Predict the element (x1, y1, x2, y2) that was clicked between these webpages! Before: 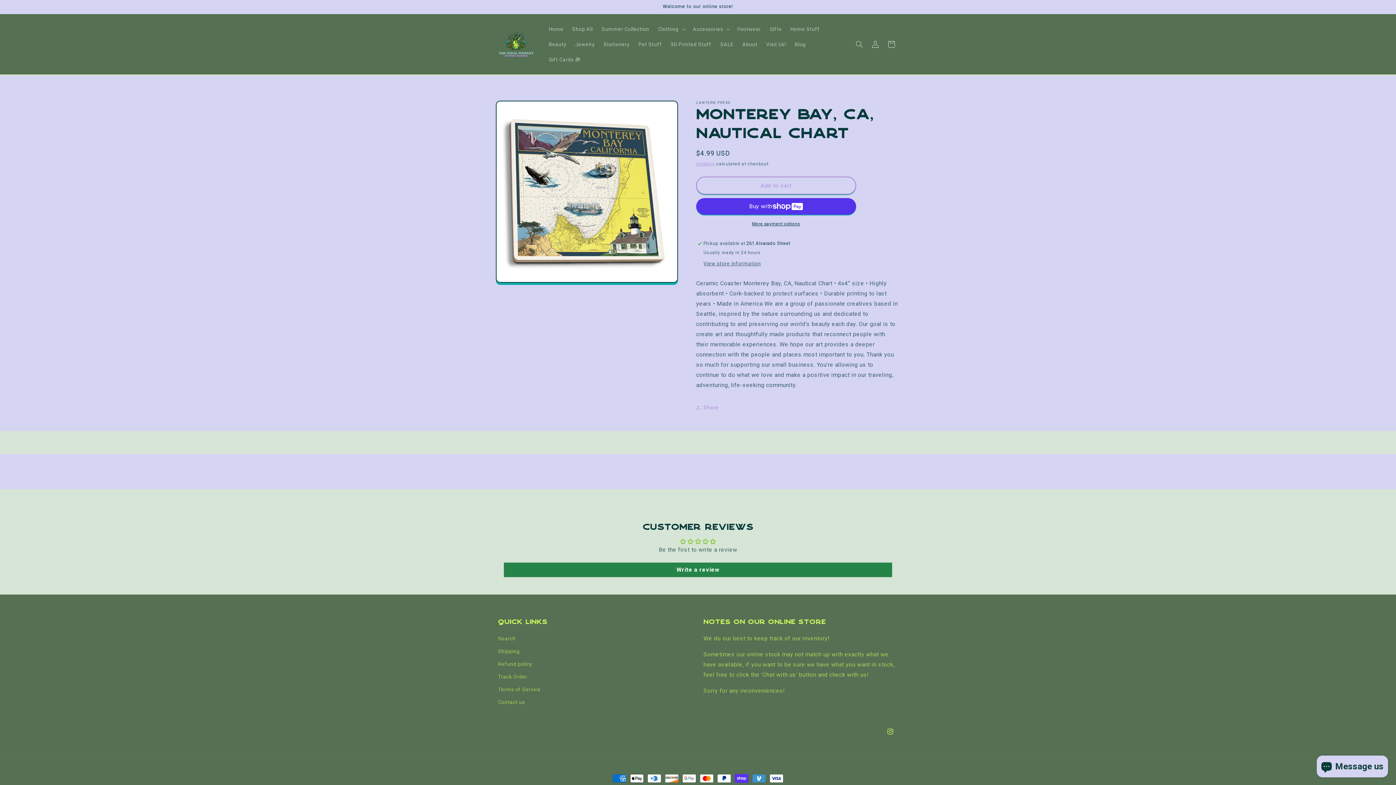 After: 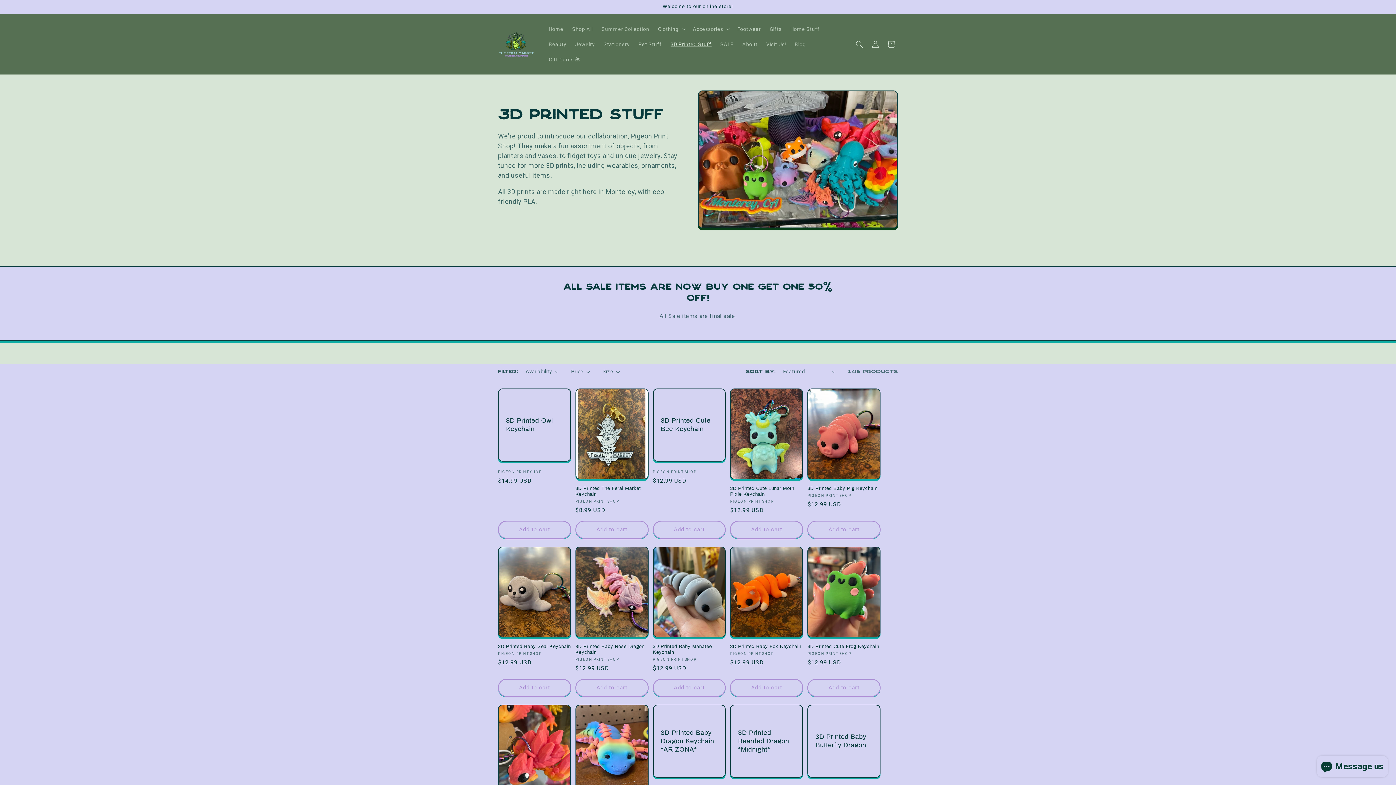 Action: label: 3D Printed Stuff bbox: (666, 36, 716, 52)